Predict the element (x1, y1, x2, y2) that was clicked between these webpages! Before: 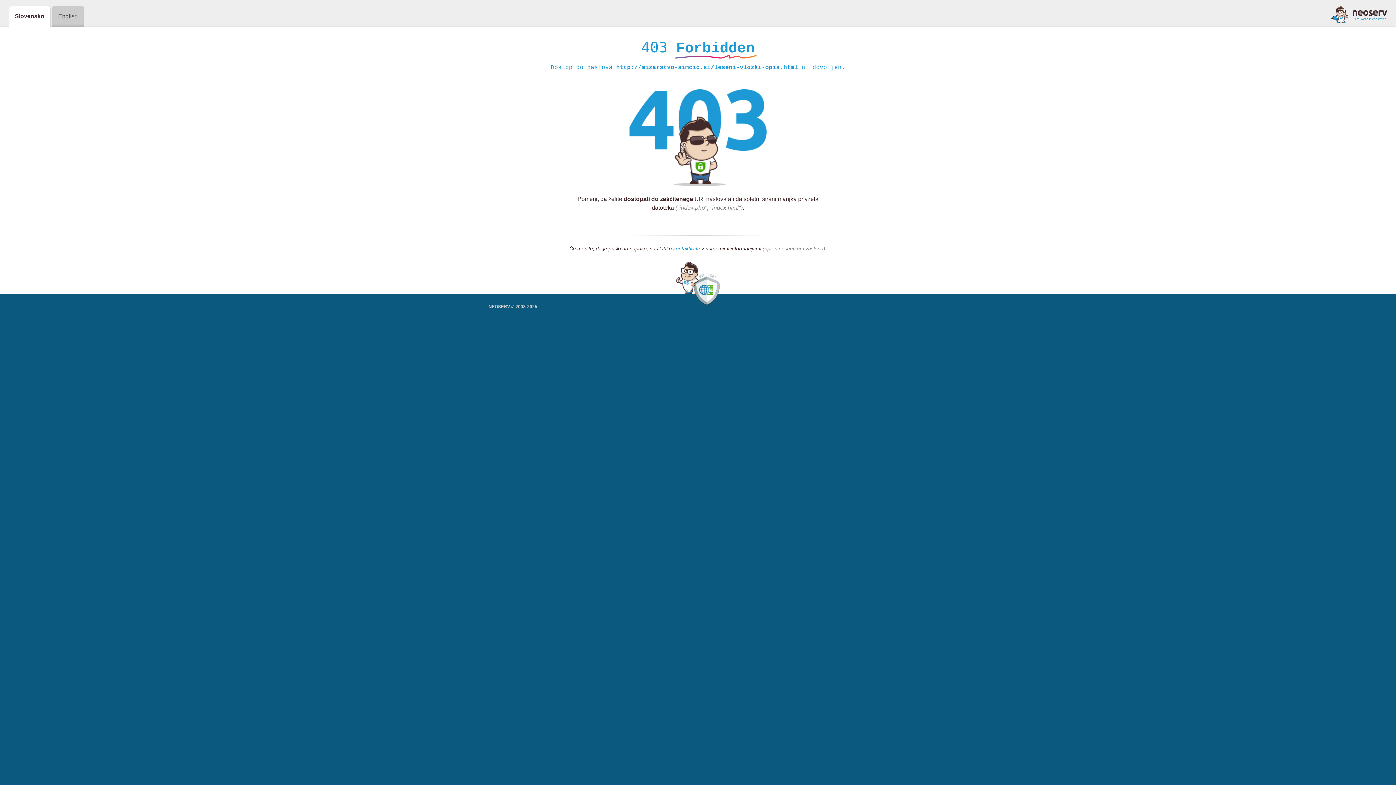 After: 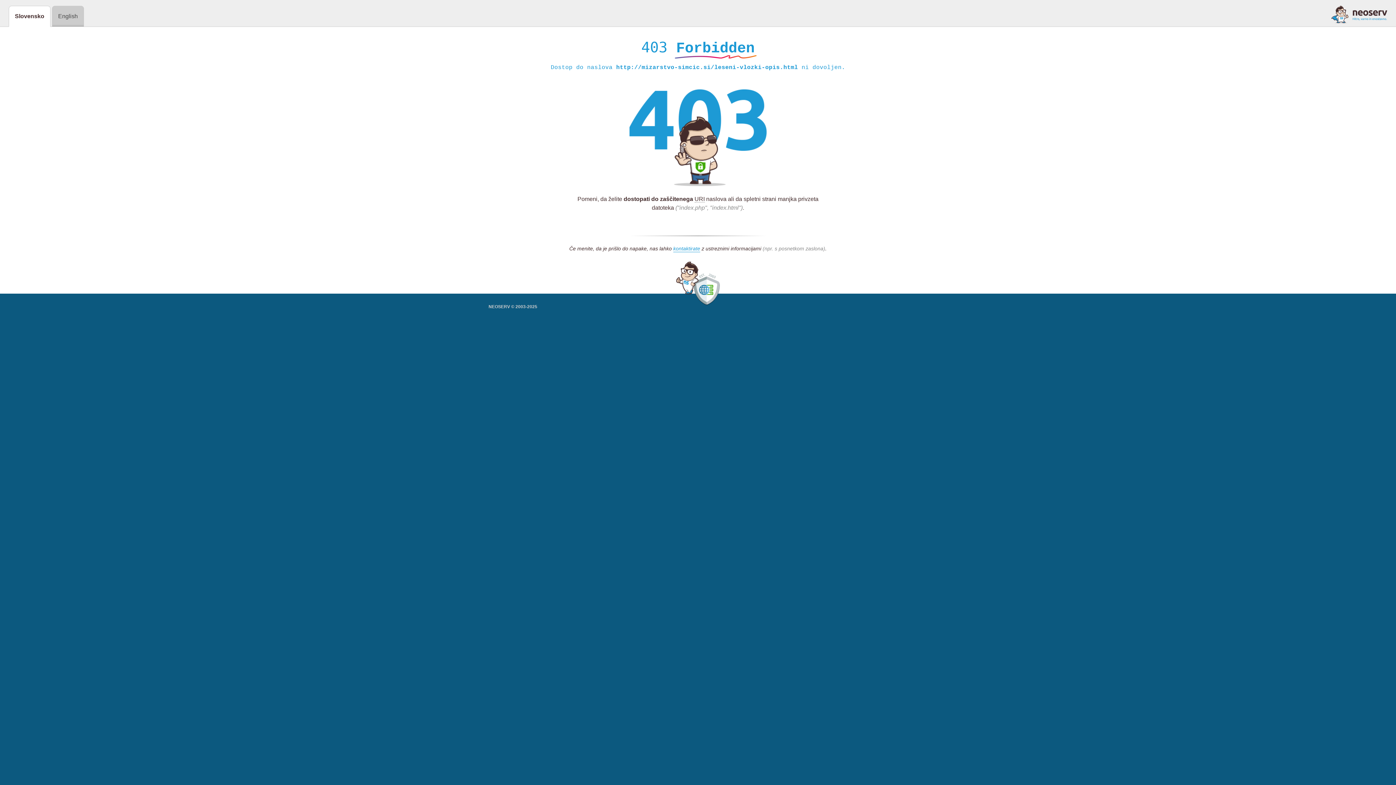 Action: bbox: (1331, 5, 1387, 23)